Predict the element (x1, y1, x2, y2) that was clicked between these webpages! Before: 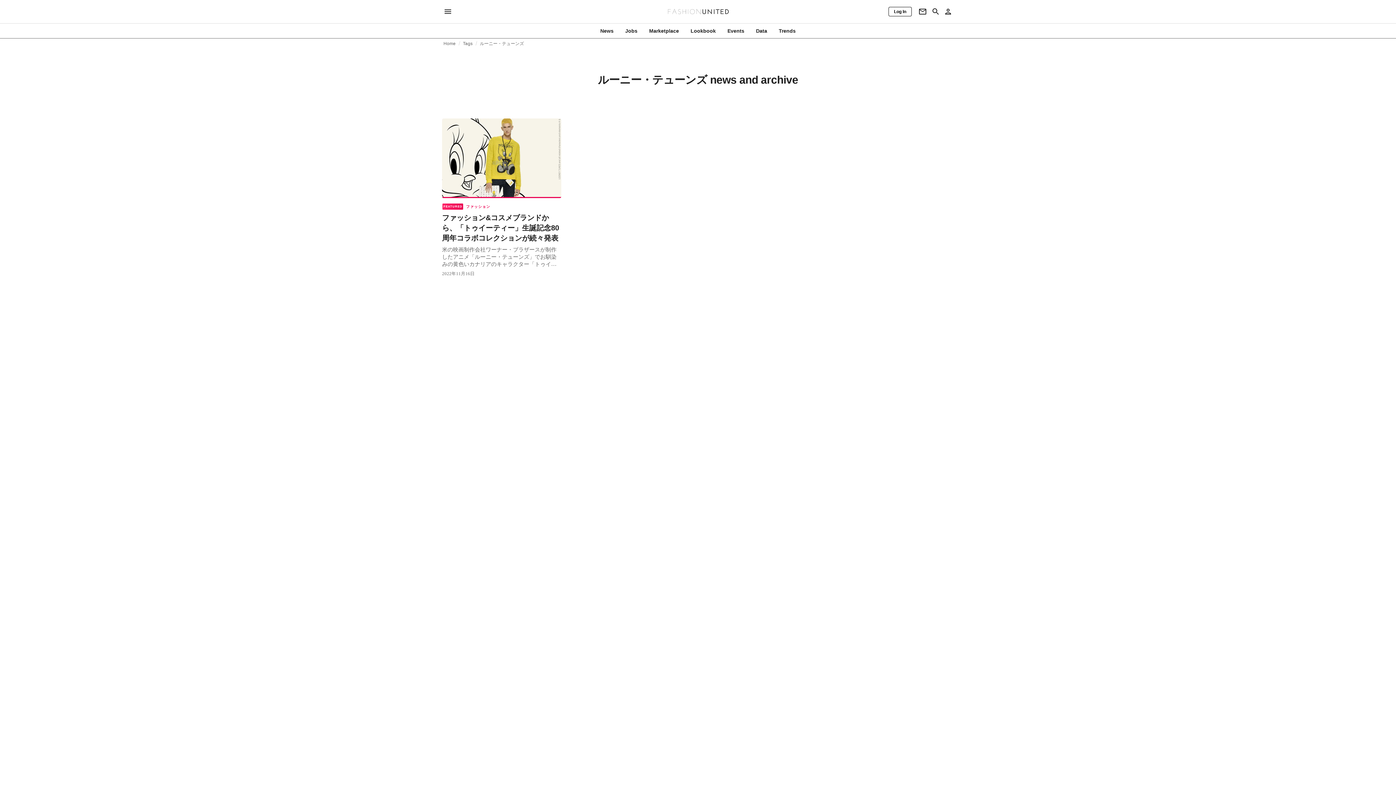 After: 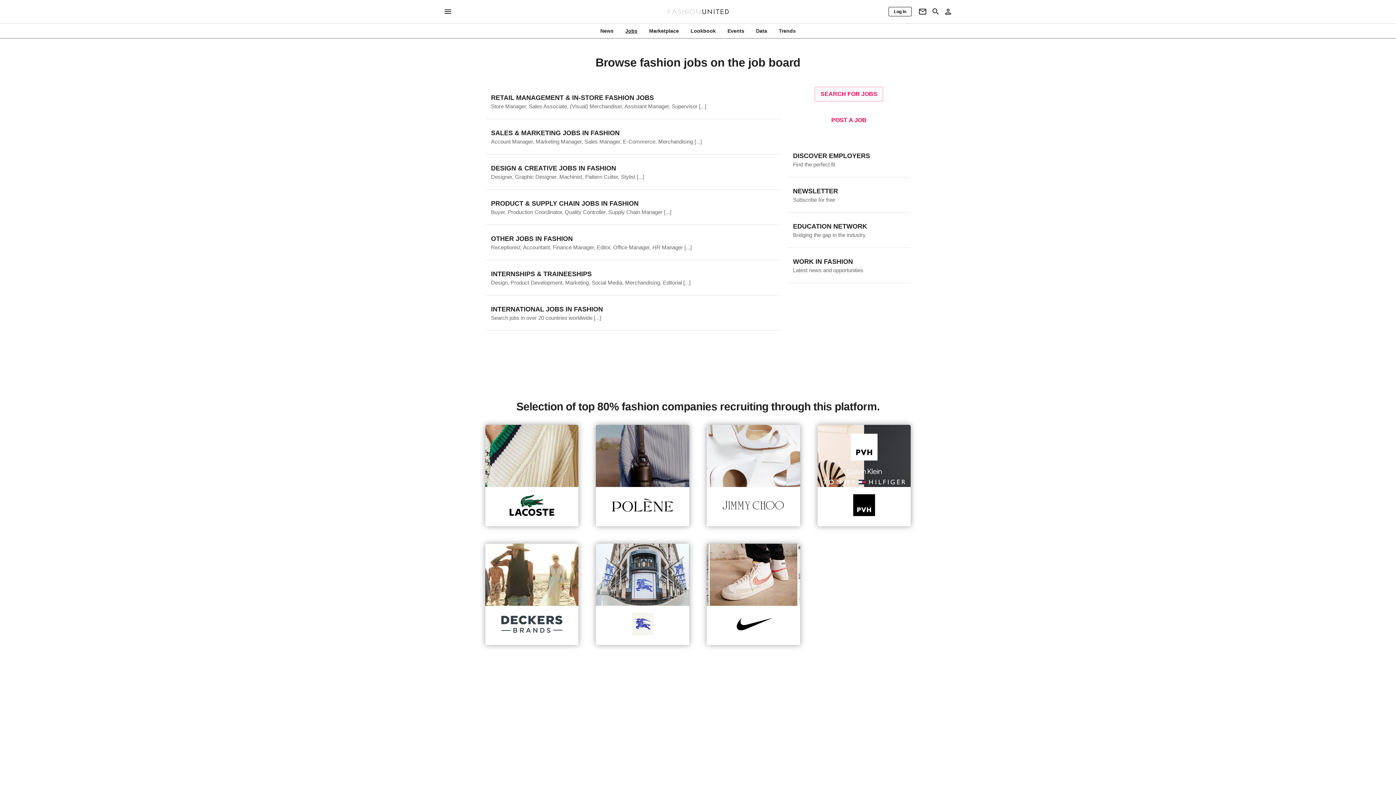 Action: label: Jobs bbox: (619, 27, 643, 34)